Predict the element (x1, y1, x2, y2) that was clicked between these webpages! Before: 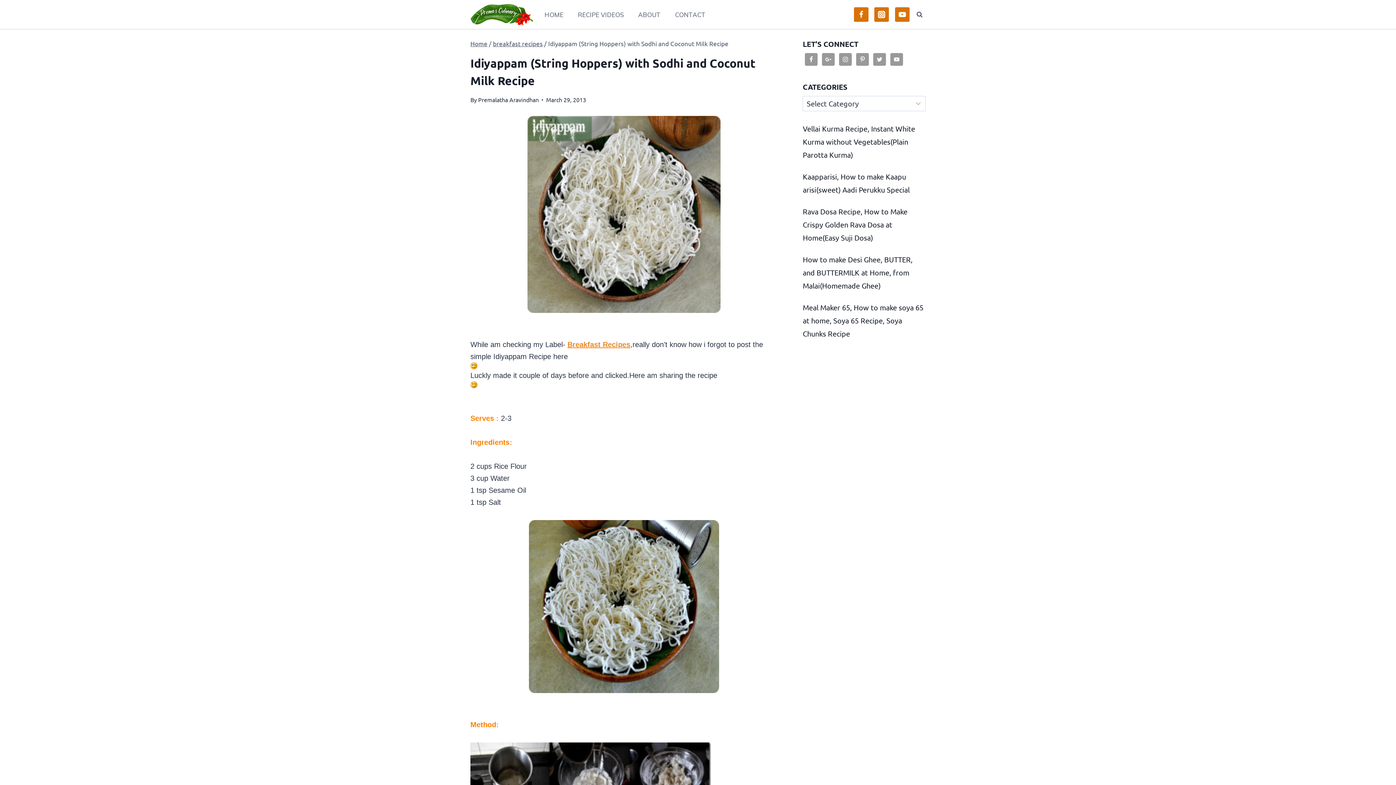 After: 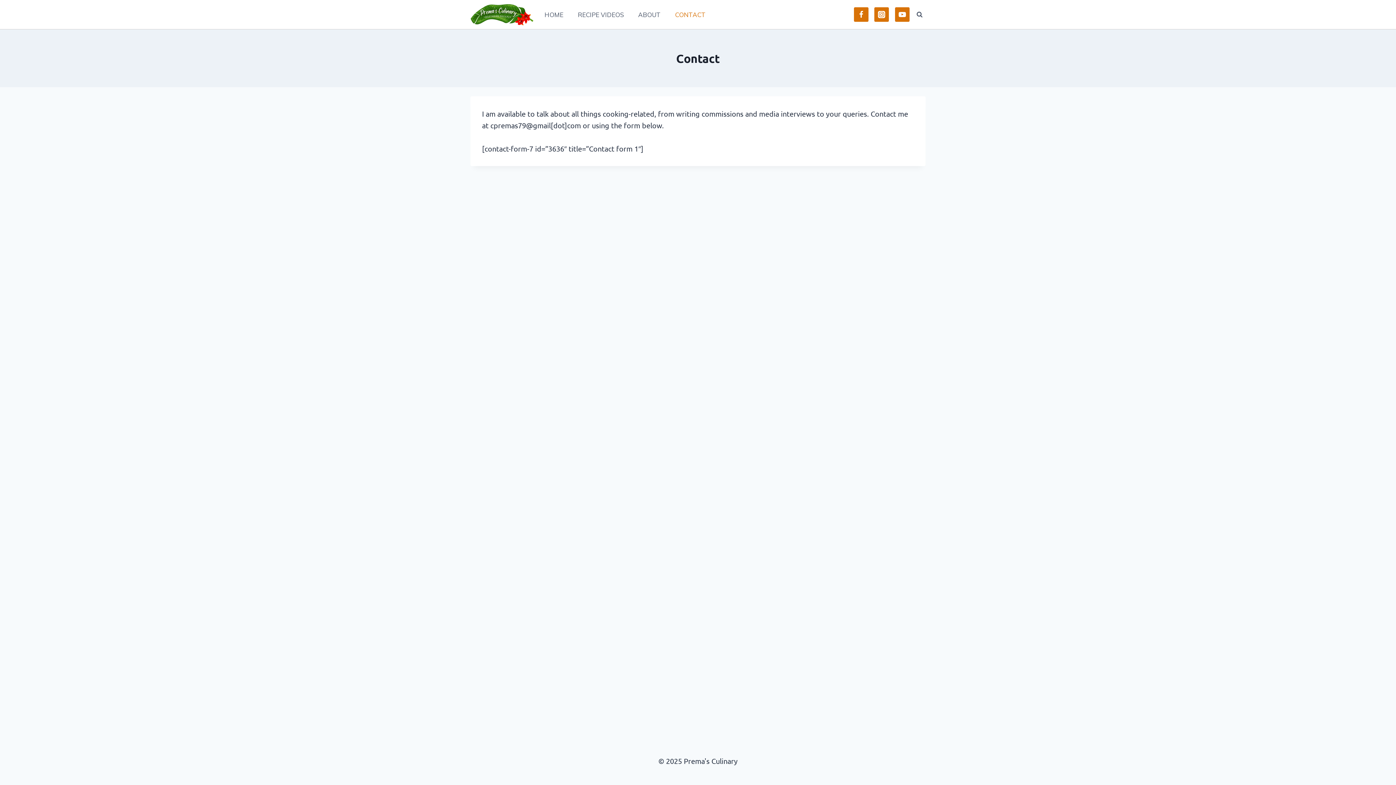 Action: bbox: (668, 9, 713, 19) label: CONTACT